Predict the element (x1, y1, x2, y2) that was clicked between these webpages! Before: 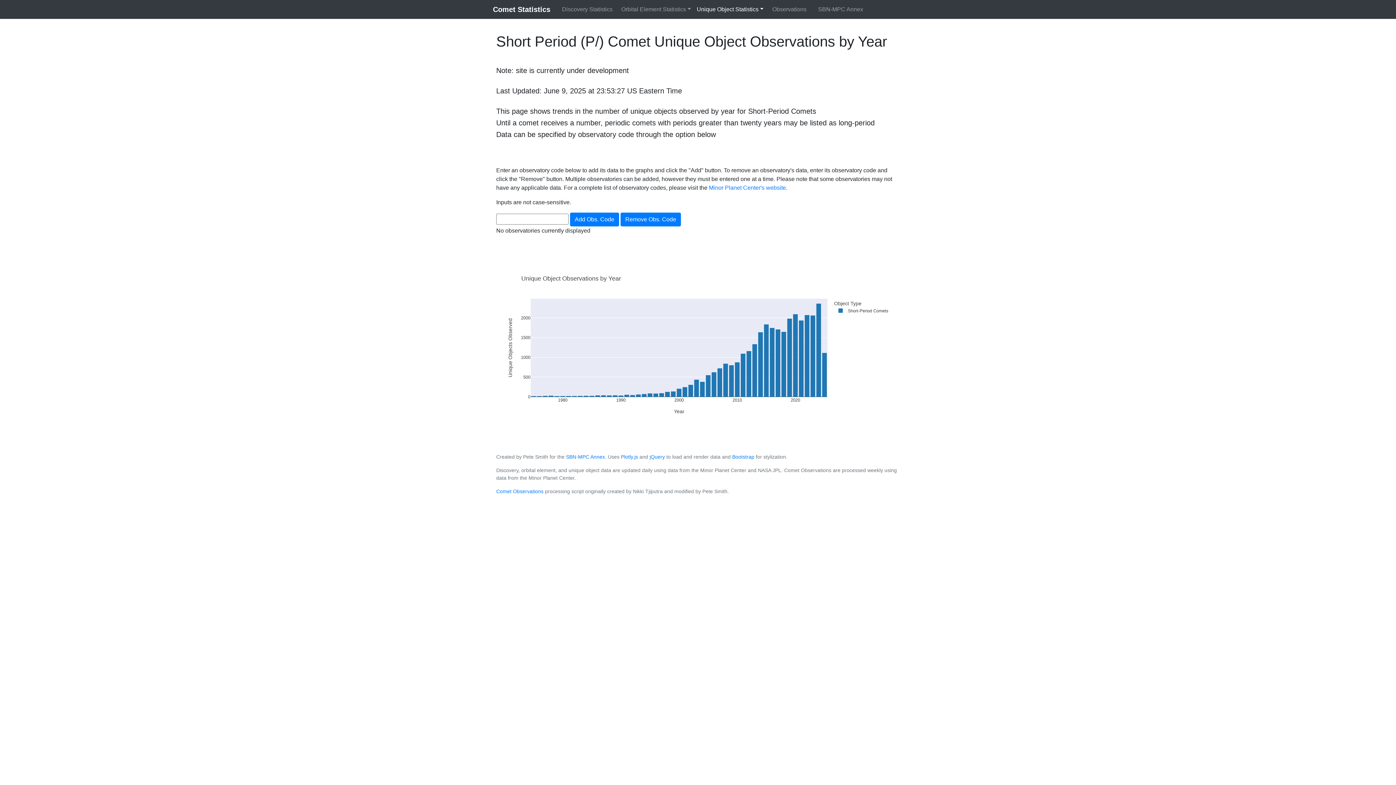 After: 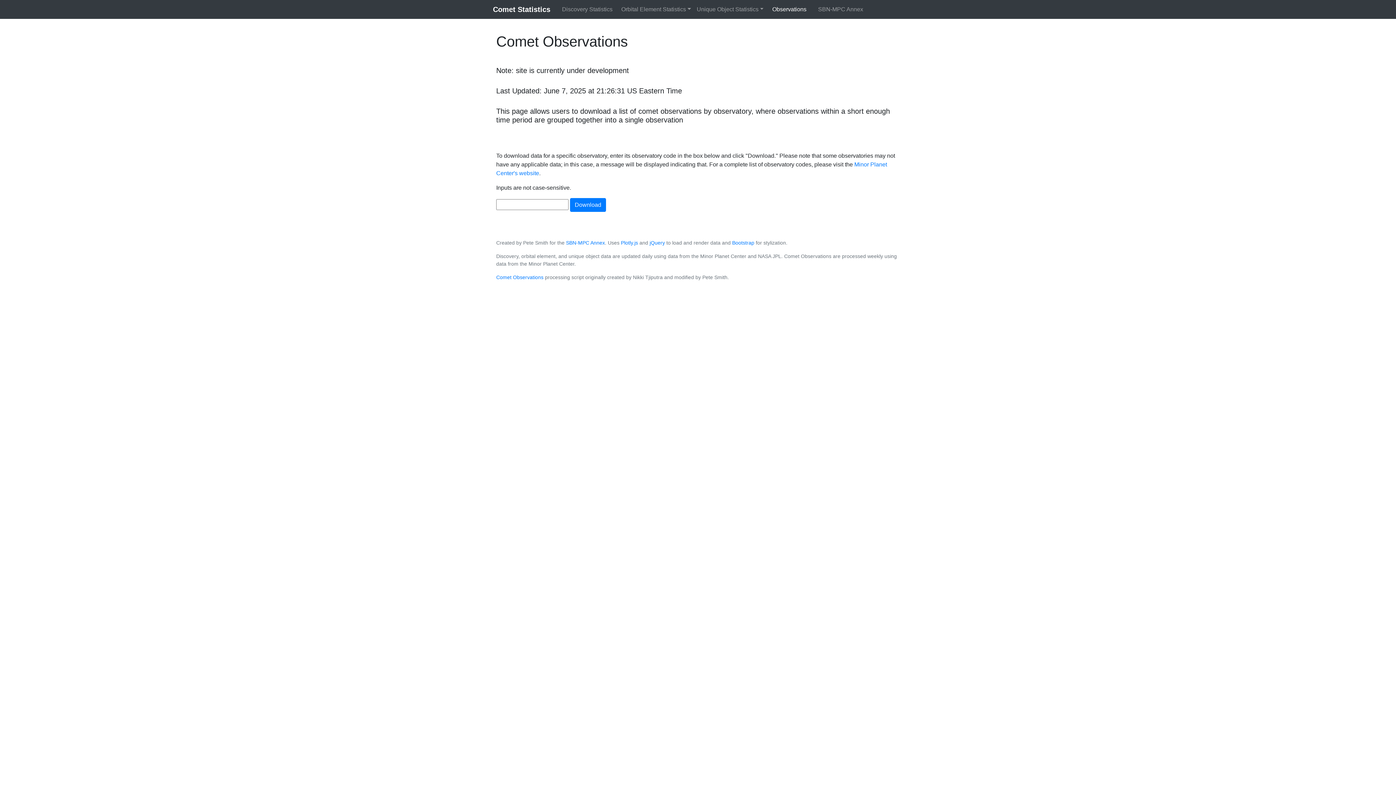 Action: label: Observations bbox: (769, 2, 809, 16)